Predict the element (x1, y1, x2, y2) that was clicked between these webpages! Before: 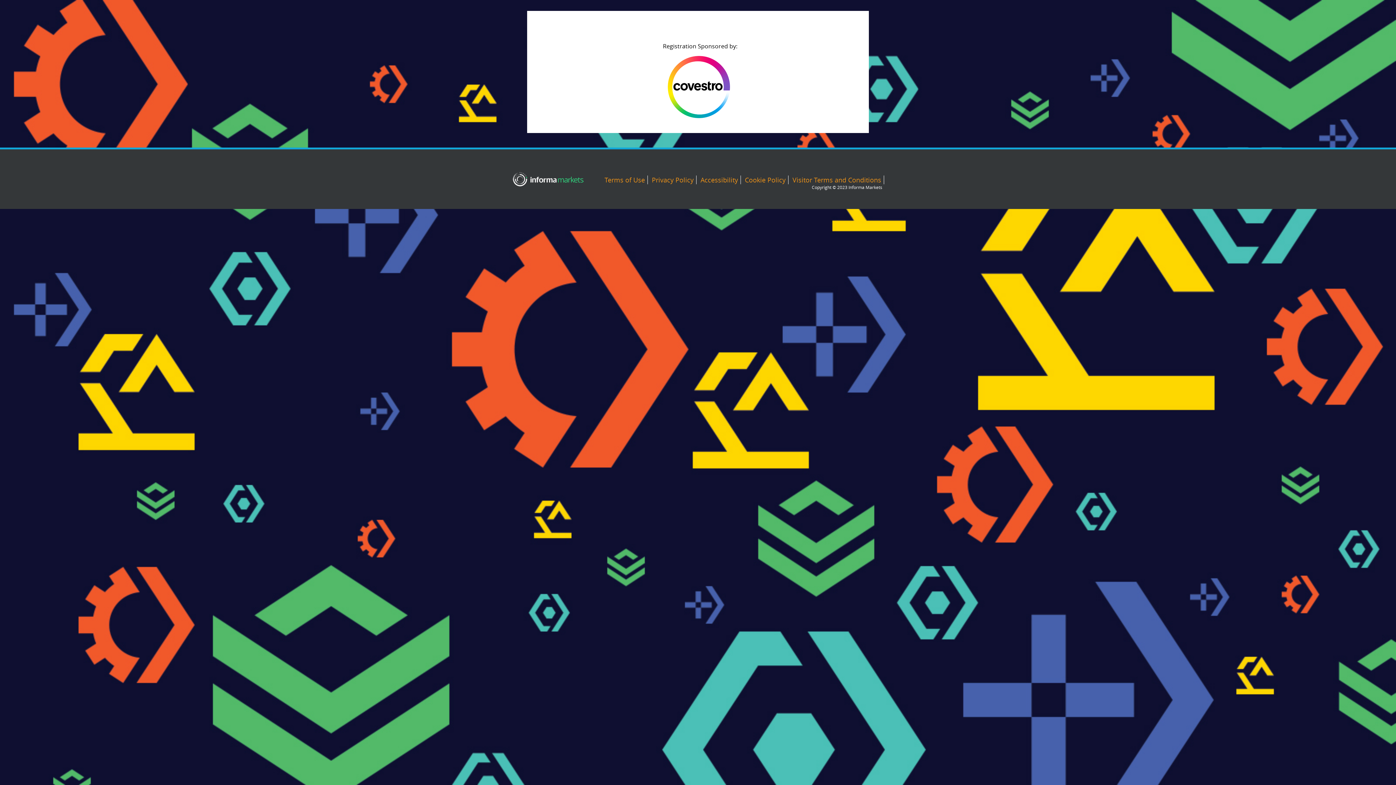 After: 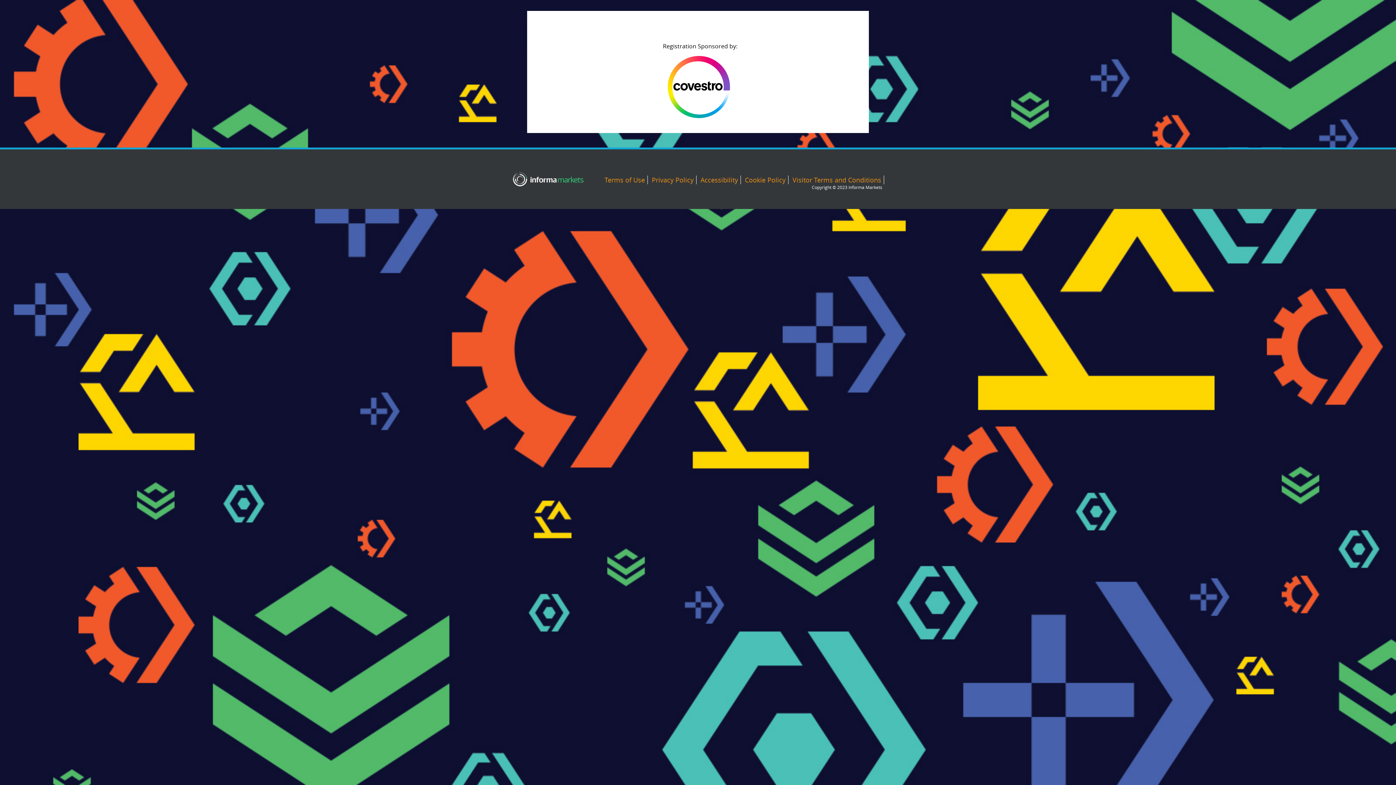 Action: bbox: (744, 175, 786, 184) label: Cookie Policy